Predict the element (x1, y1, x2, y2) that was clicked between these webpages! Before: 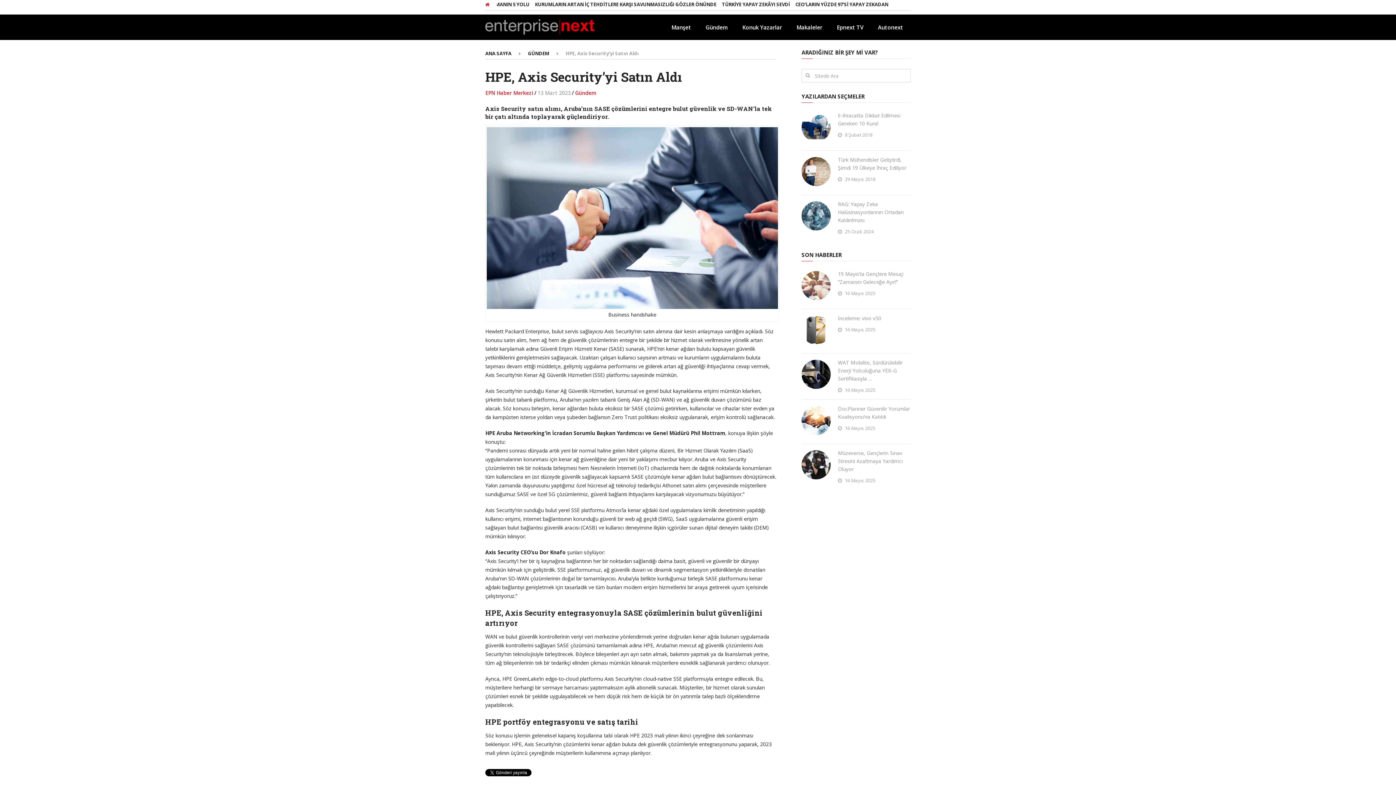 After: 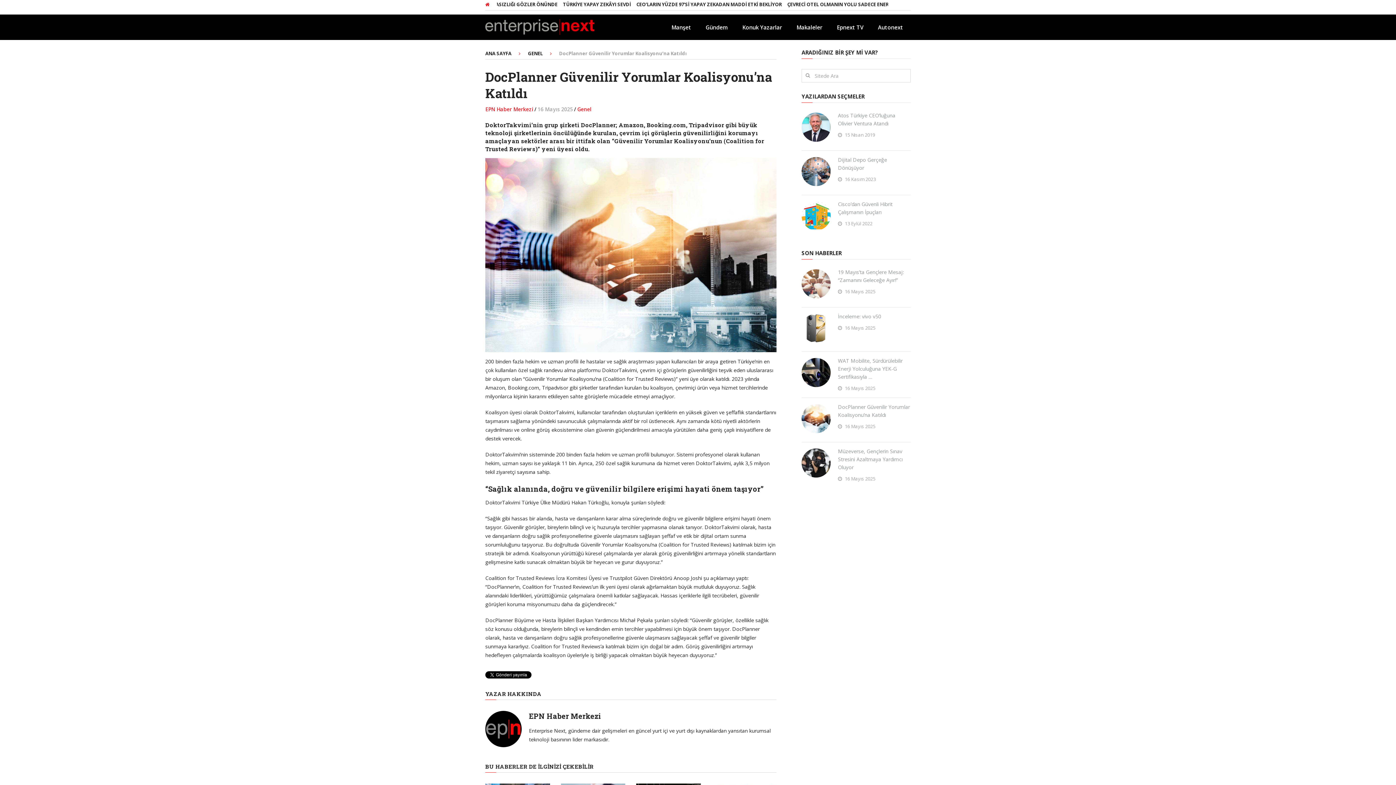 Action: bbox: (801, 405, 910, 421) label: DocPlanner Güvenilir Yorumlar Koalisyonu’na Katıldı